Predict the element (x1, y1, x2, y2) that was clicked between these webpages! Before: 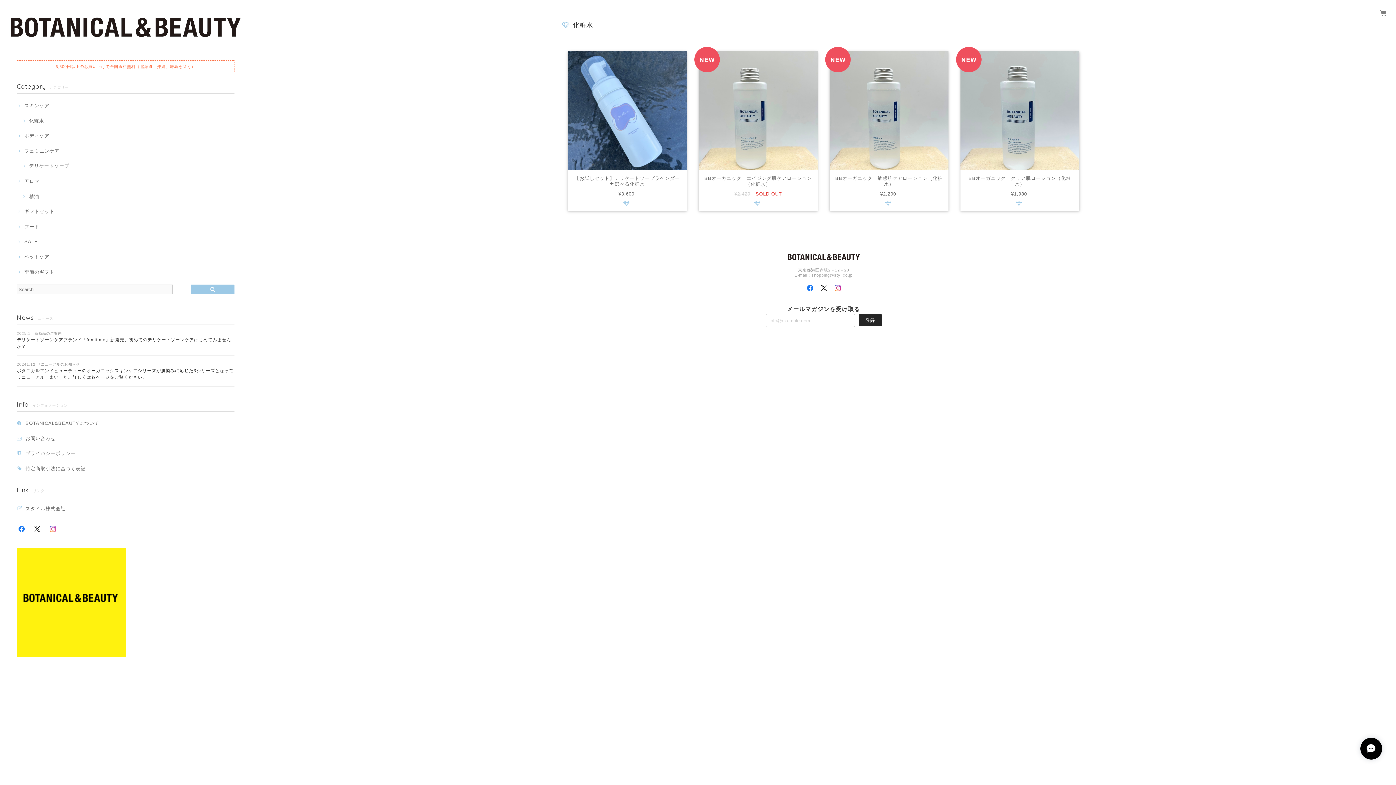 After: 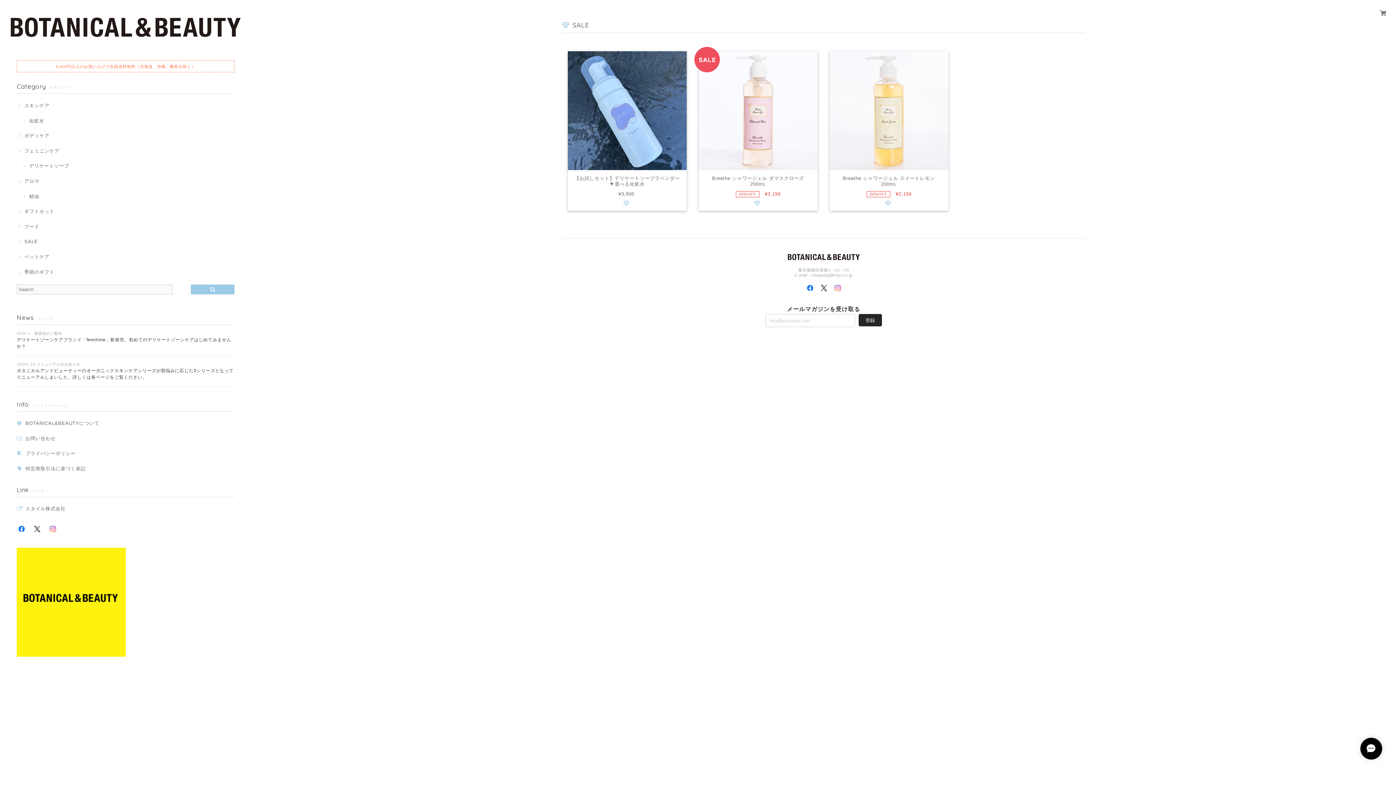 Action: label: SALE bbox: (16, 238, 37, 245)